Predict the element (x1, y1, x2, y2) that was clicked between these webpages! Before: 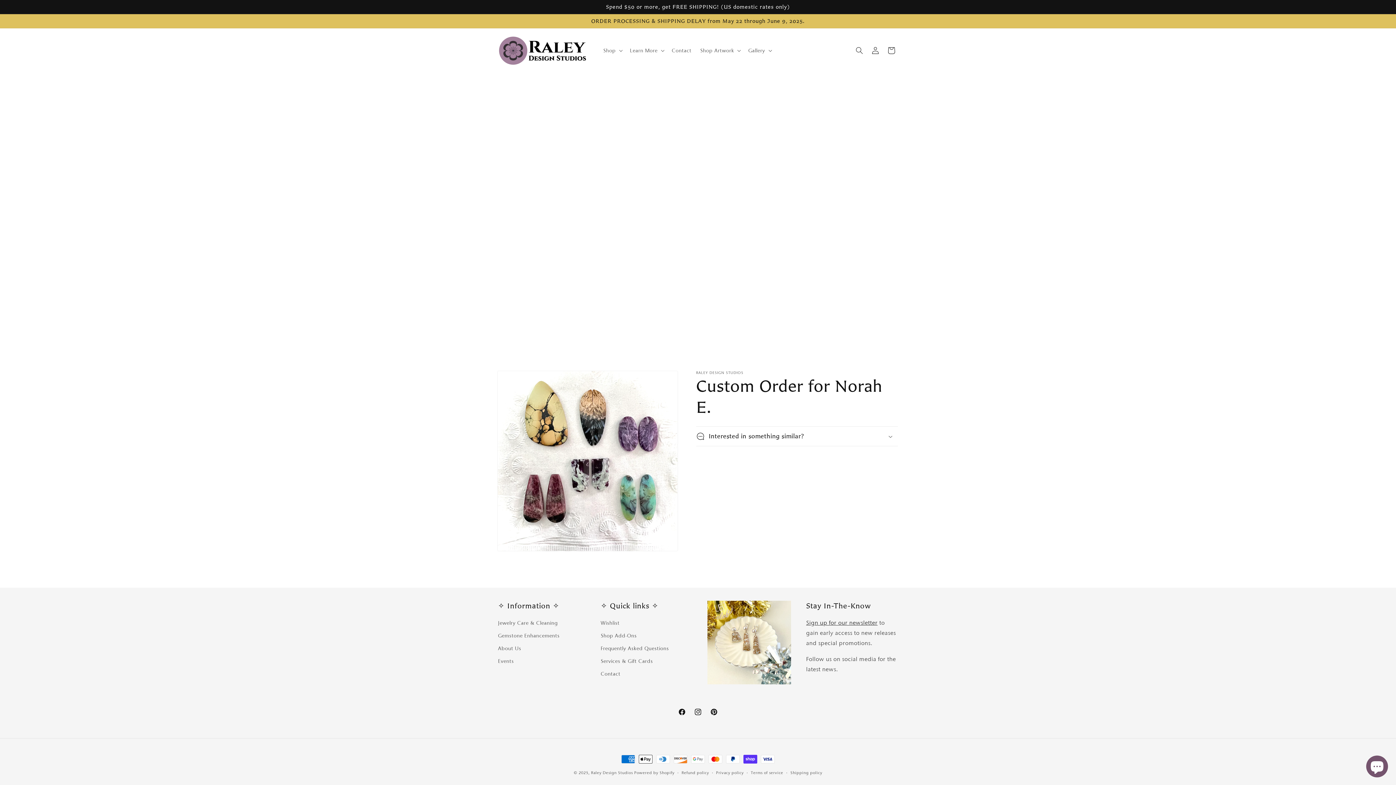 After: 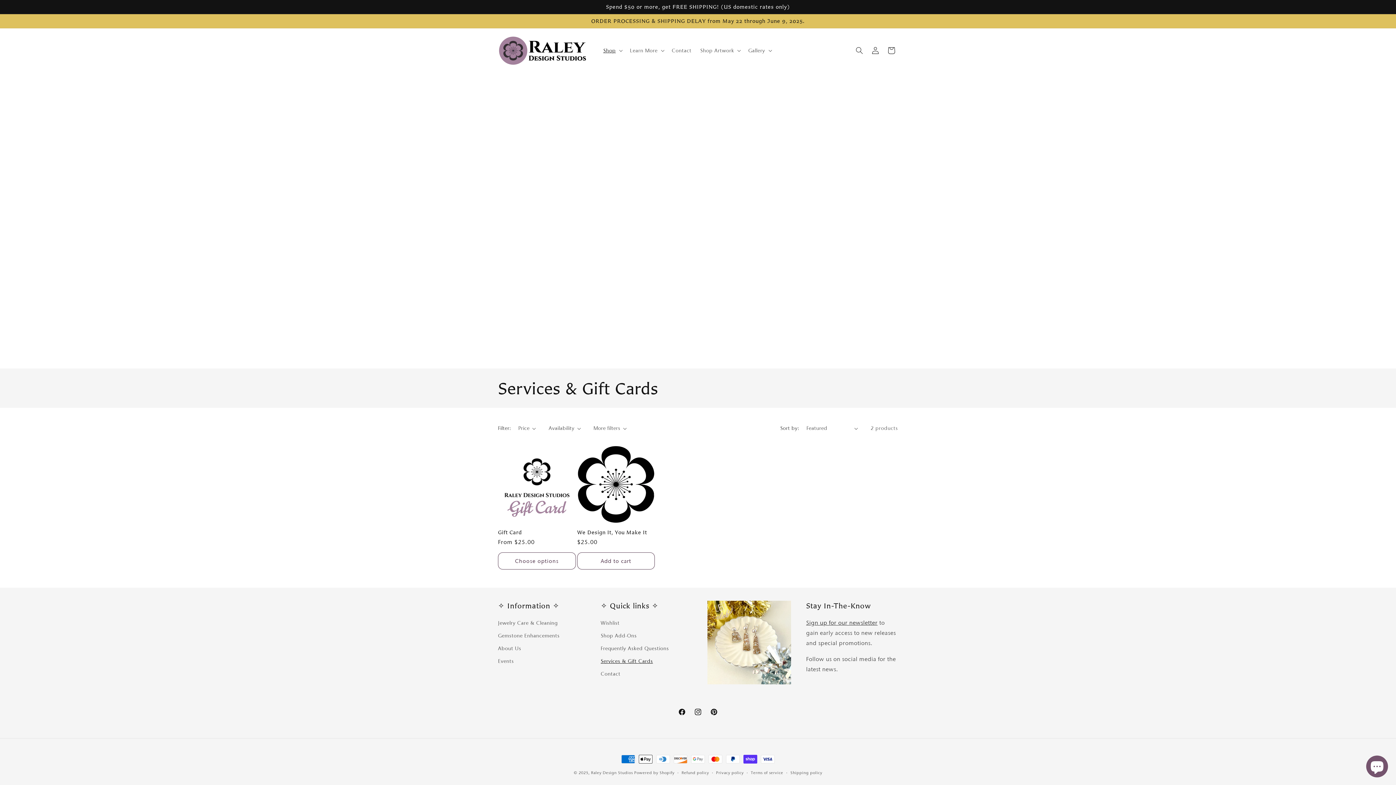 Action: label: Services & Gift Cards bbox: (600, 655, 653, 668)